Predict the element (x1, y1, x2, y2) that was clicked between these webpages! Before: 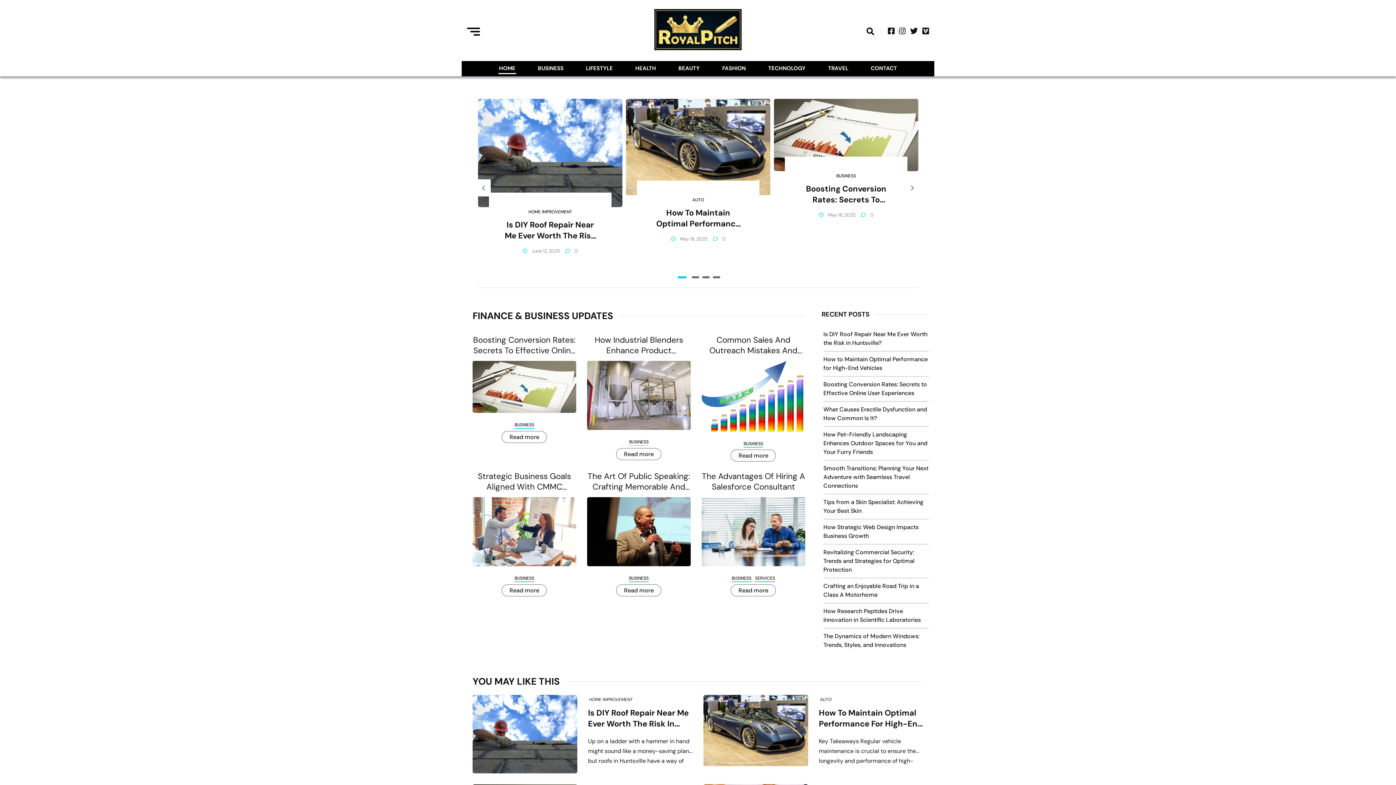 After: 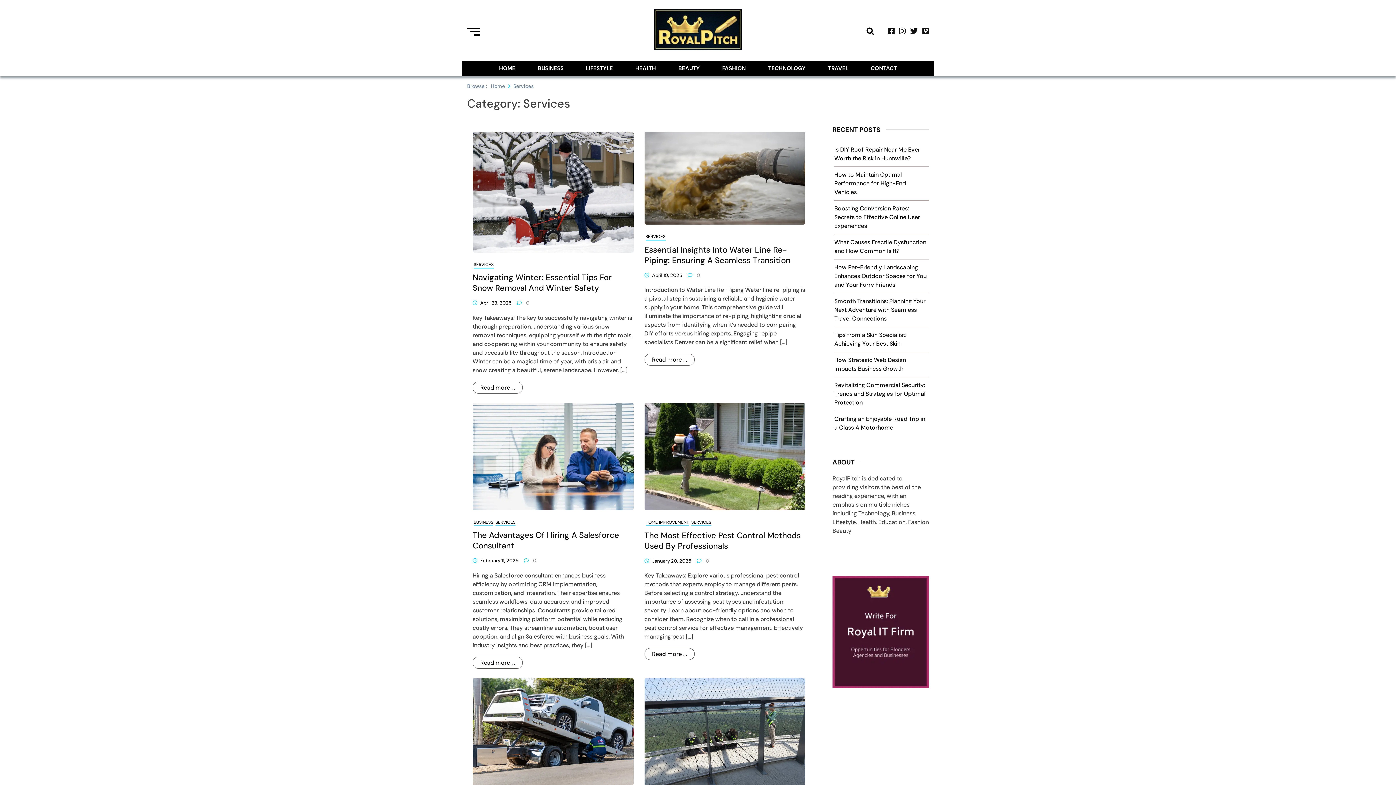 Action: bbox: (755, 575, 775, 581) label: SERVICES